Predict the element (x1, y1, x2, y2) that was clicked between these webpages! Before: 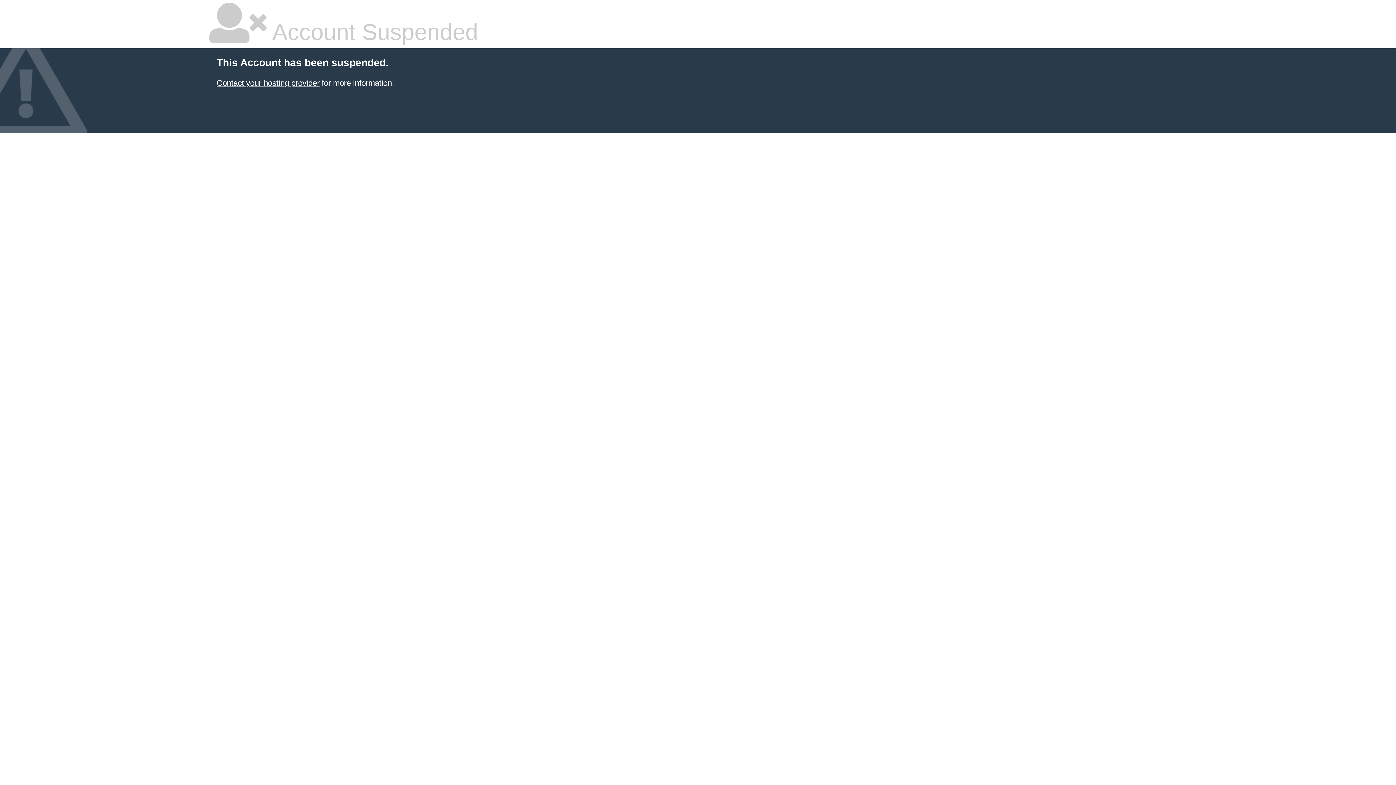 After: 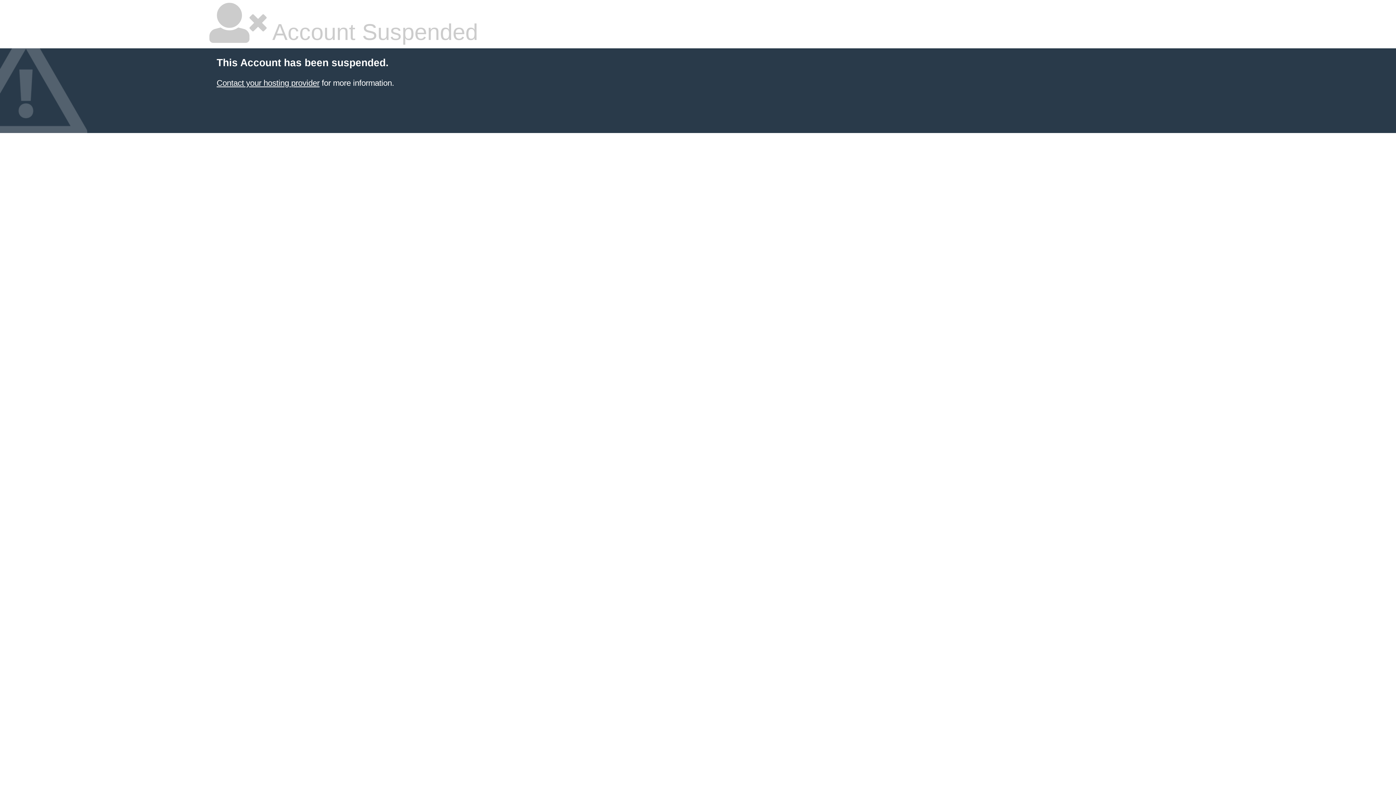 Action: bbox: (216, 78, 319, 87) label: Contact your hosting provider